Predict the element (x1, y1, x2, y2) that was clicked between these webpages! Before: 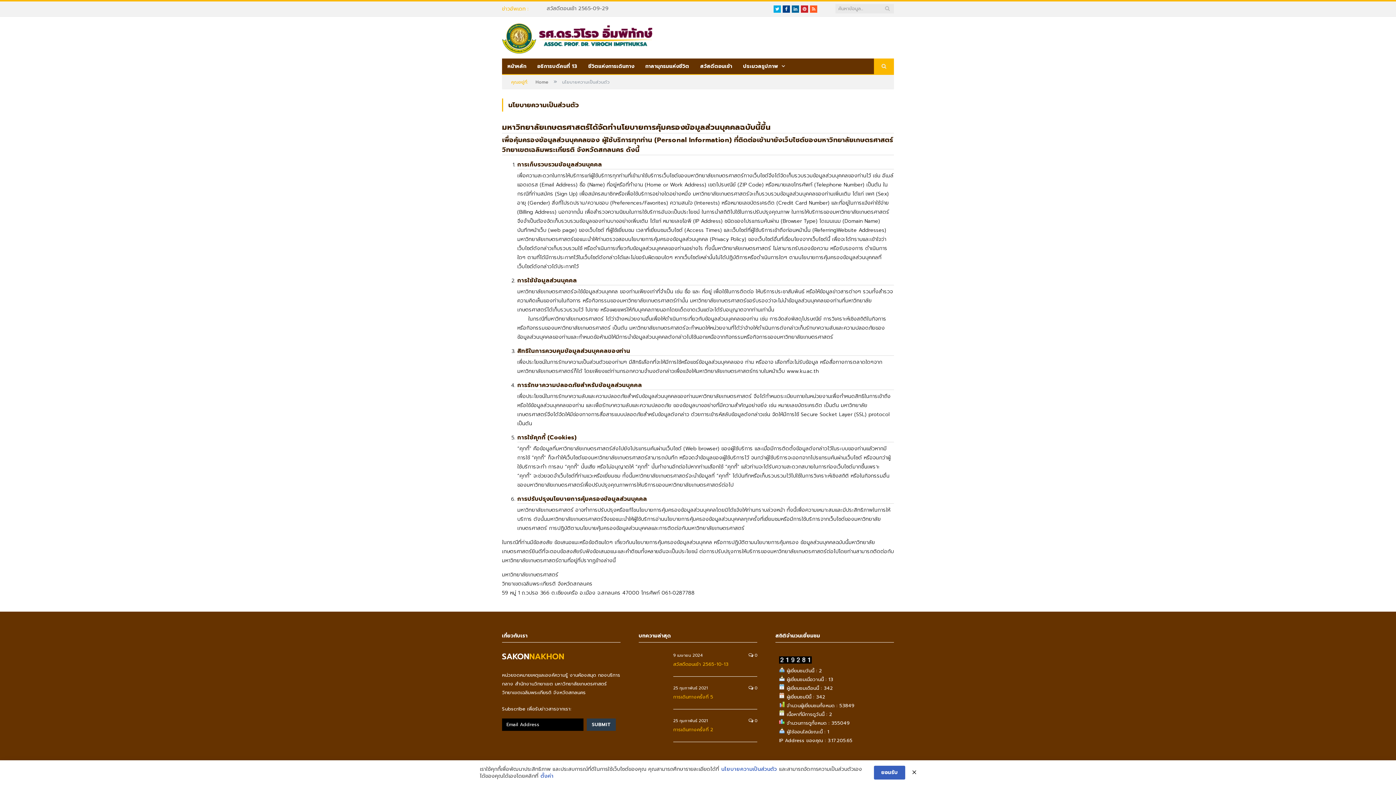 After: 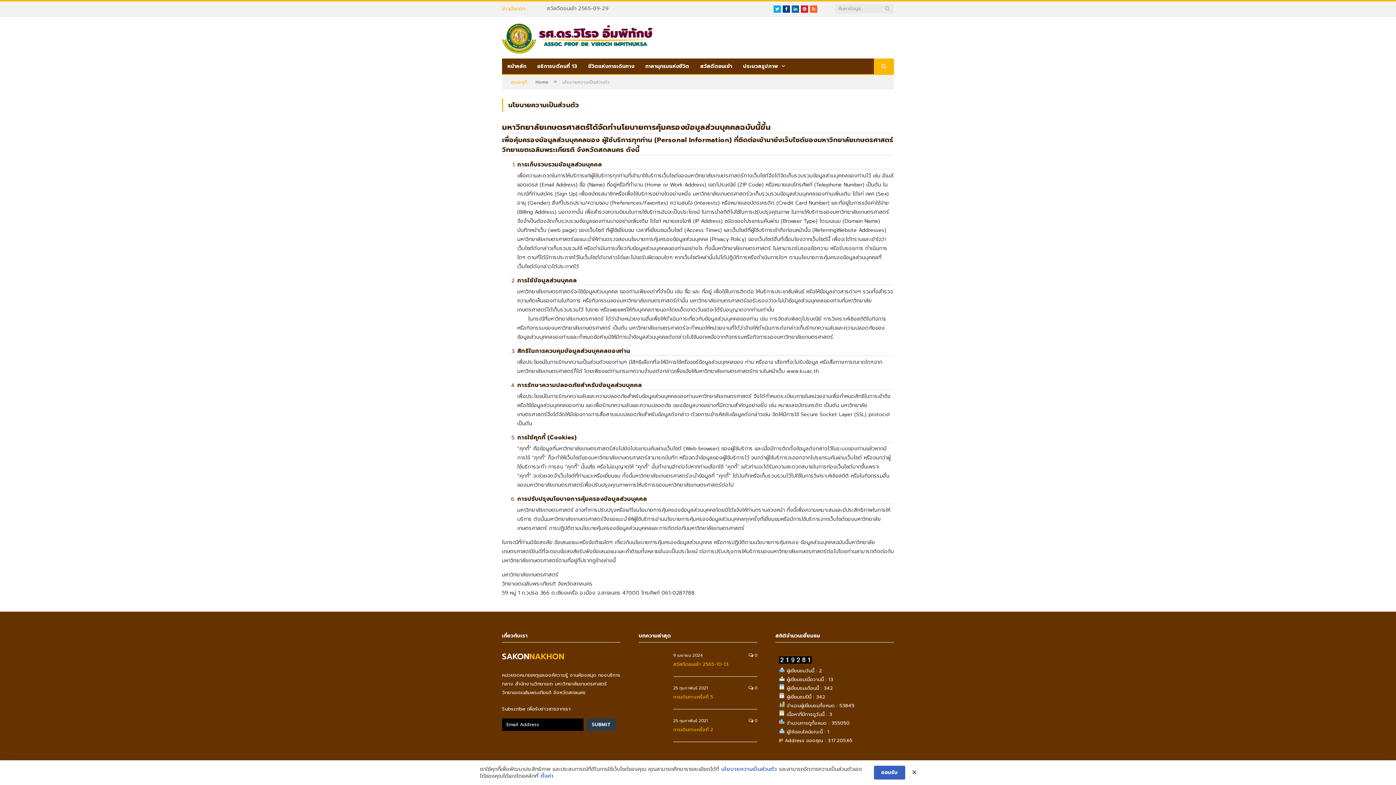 Action: label: นโยบายความเป็นส่วนตัว bbox: (721, 766, 777, 773)